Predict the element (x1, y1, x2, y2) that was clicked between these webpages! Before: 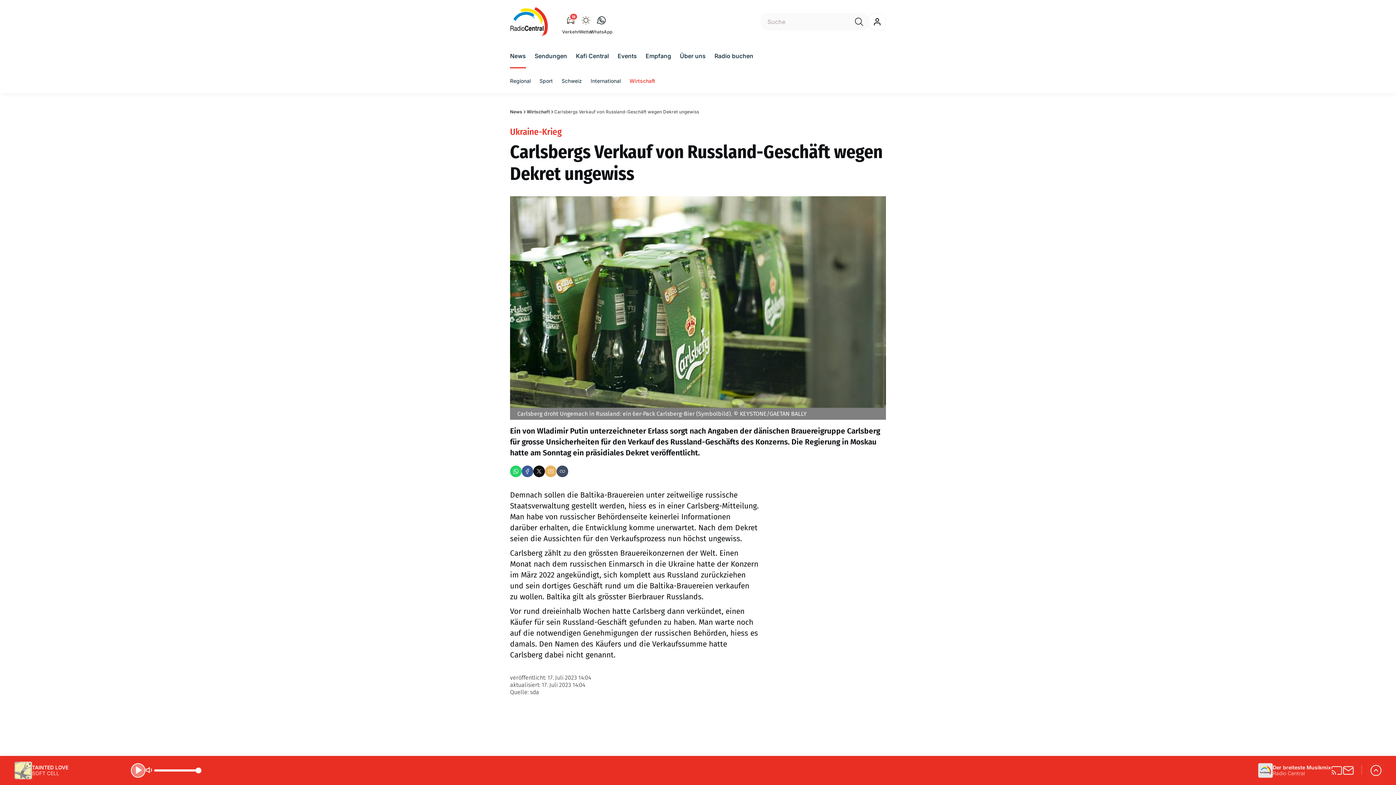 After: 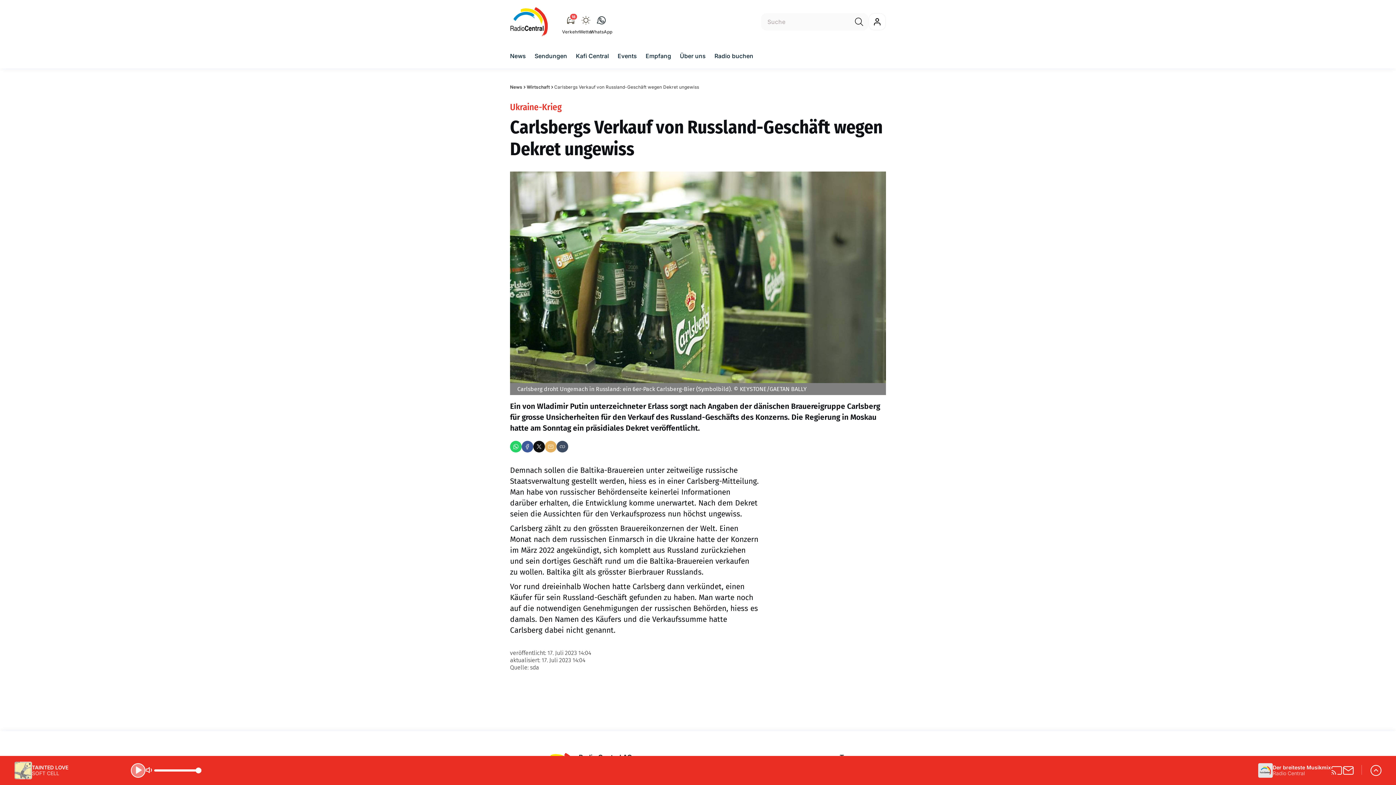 Action: bbox: (854, 16, 864, 27)